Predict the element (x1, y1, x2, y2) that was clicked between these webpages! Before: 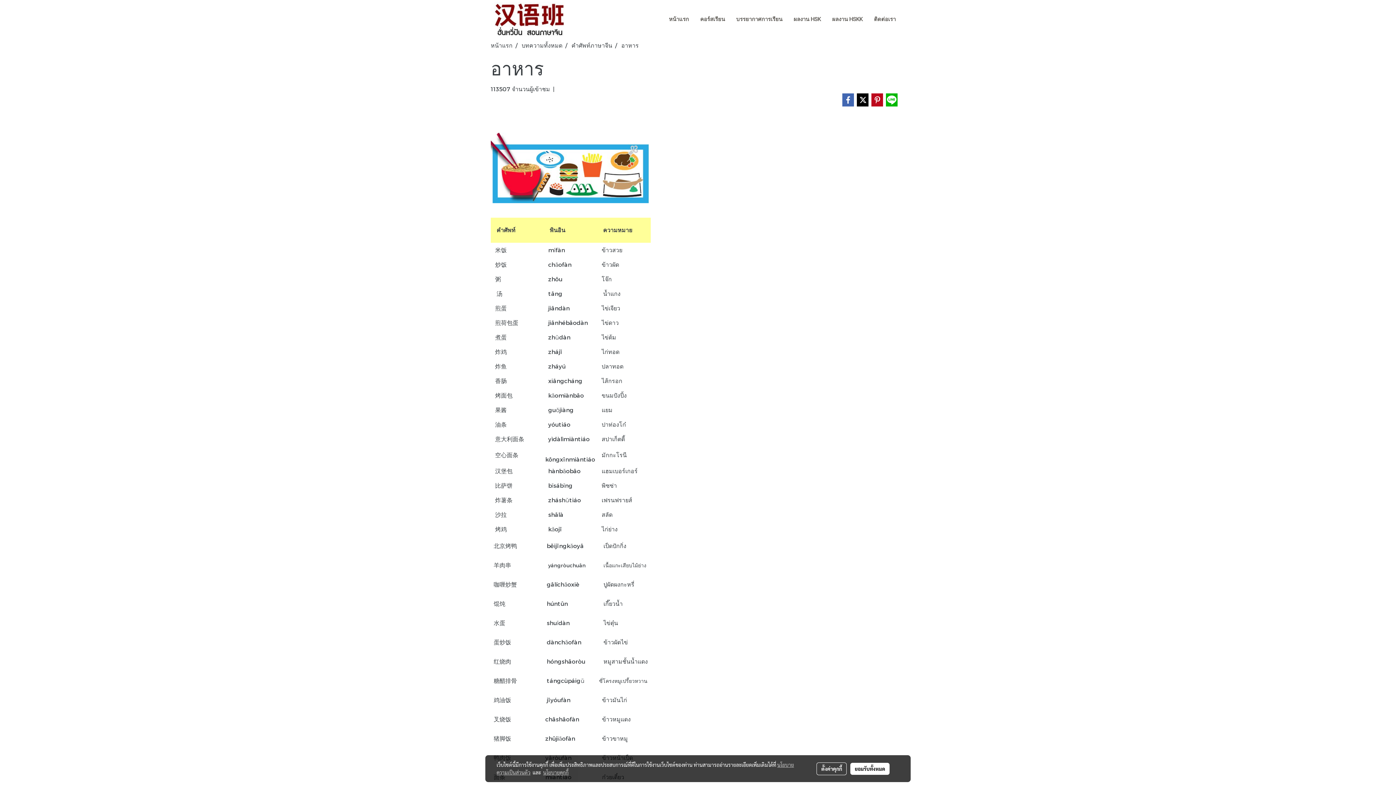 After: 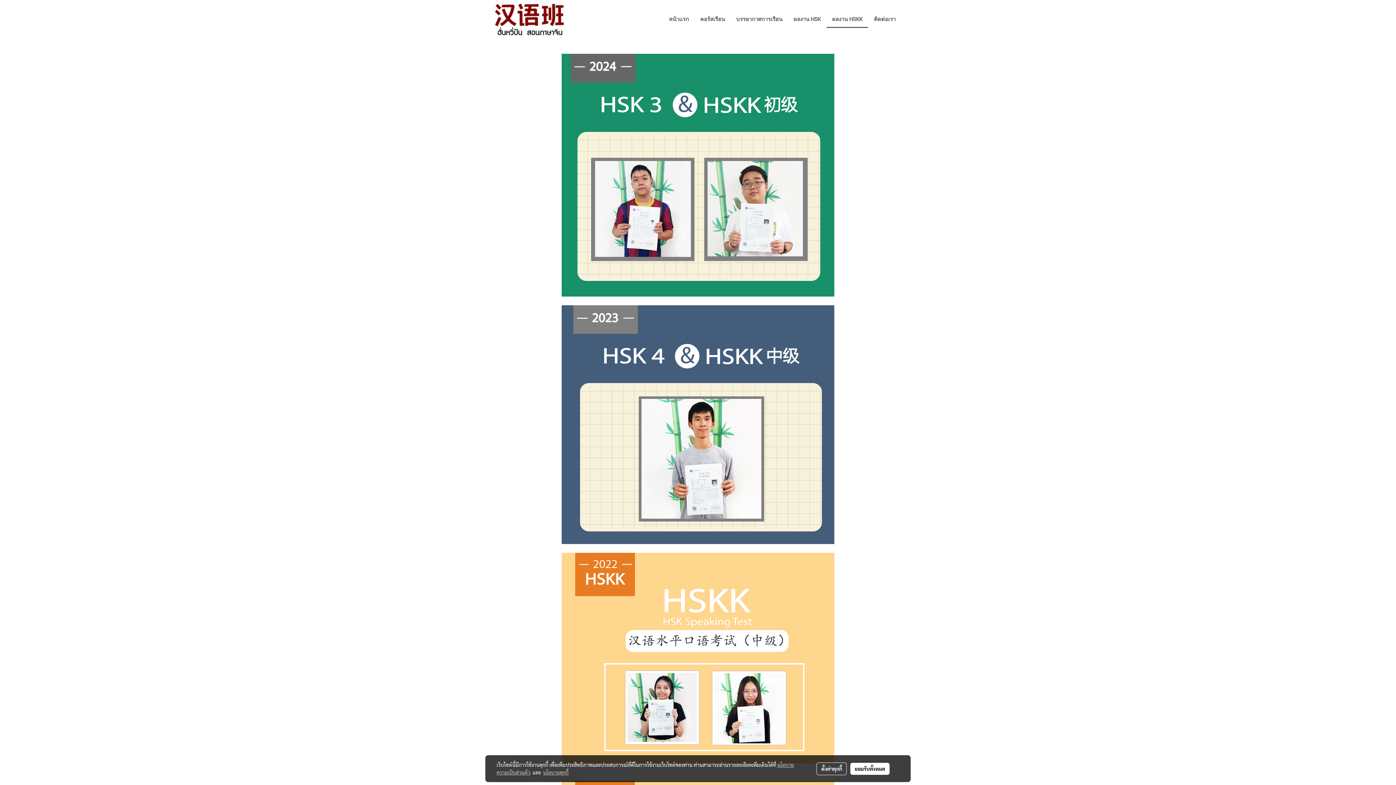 Action: bbox: (826, 11, 868, 27) label: ผลงาน HSKK